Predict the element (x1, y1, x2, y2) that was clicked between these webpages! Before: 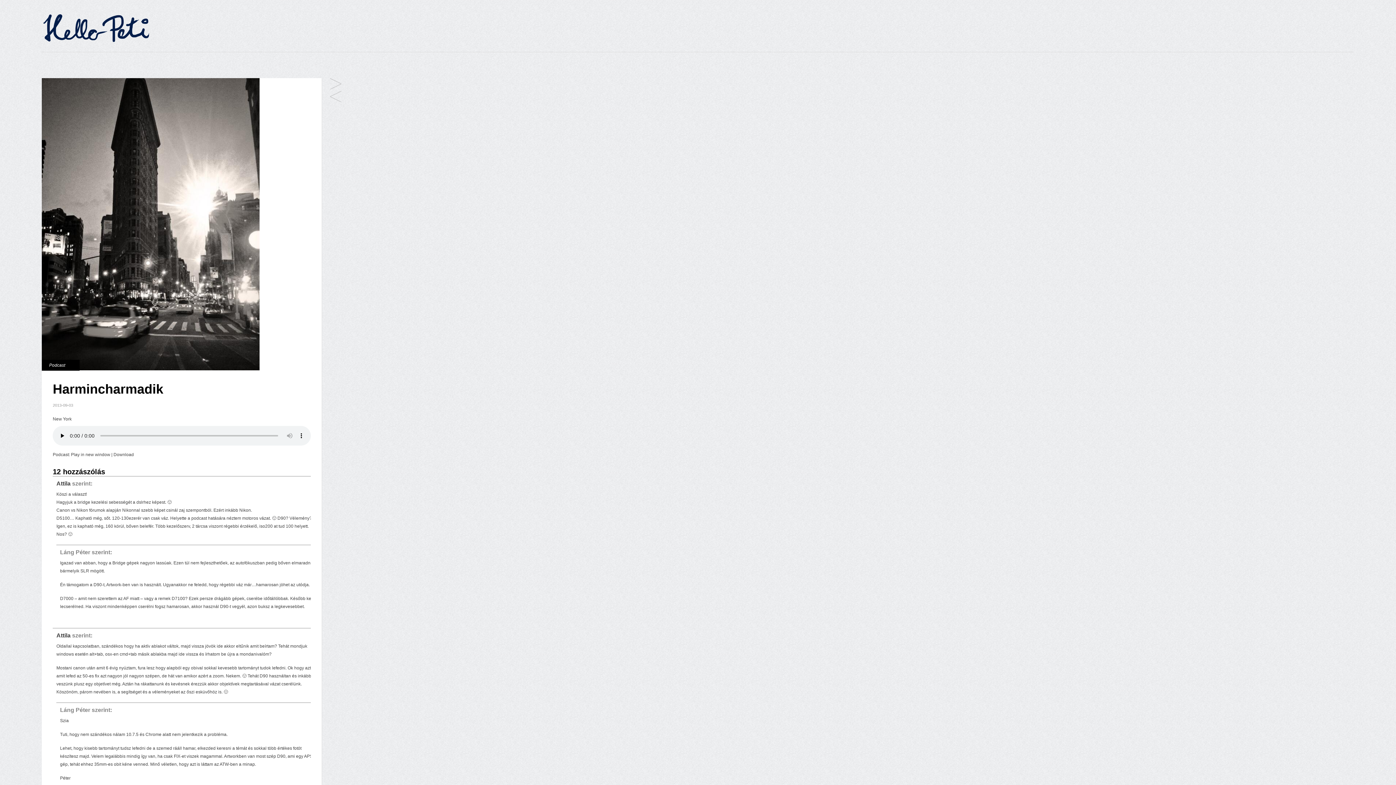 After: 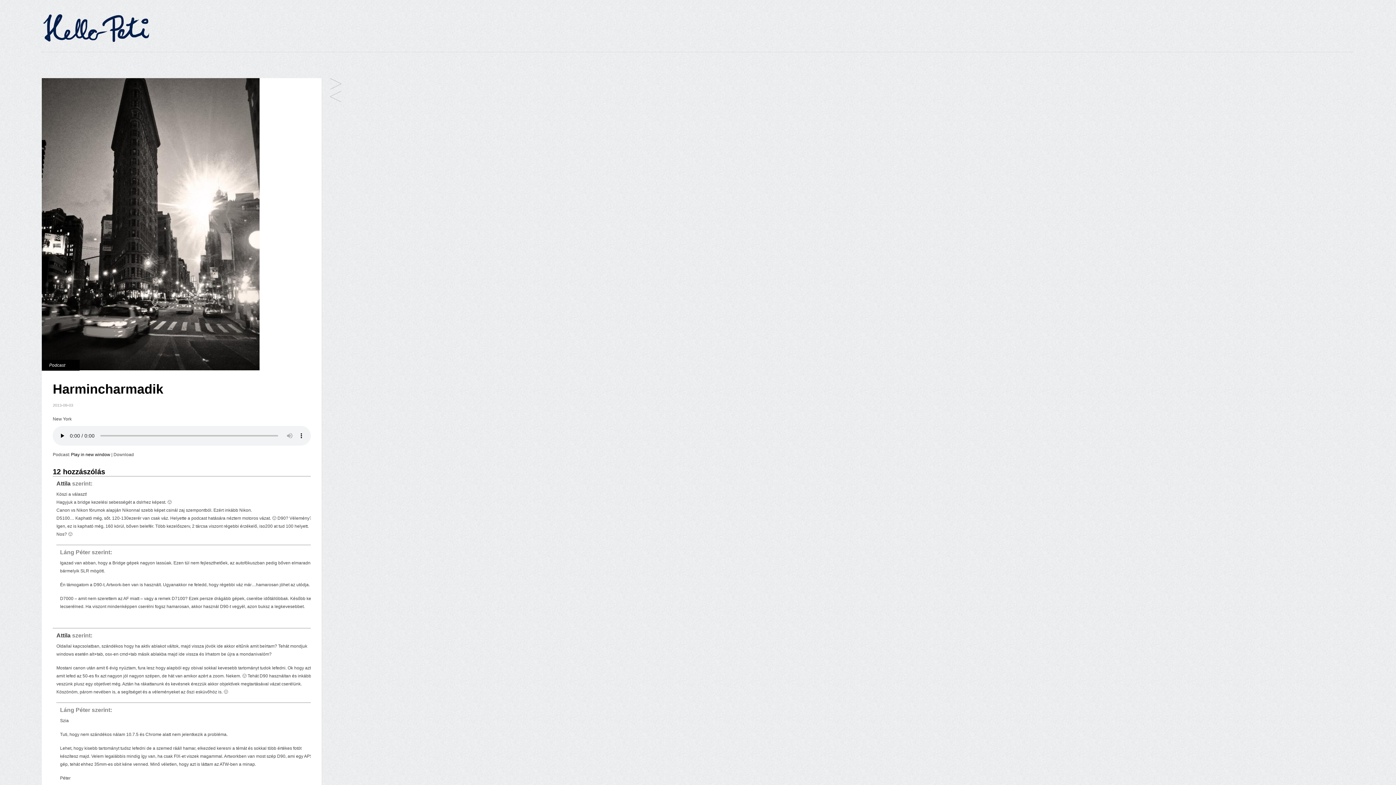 Action: label: Play in new window bbox: (70, 452, 110, 457)